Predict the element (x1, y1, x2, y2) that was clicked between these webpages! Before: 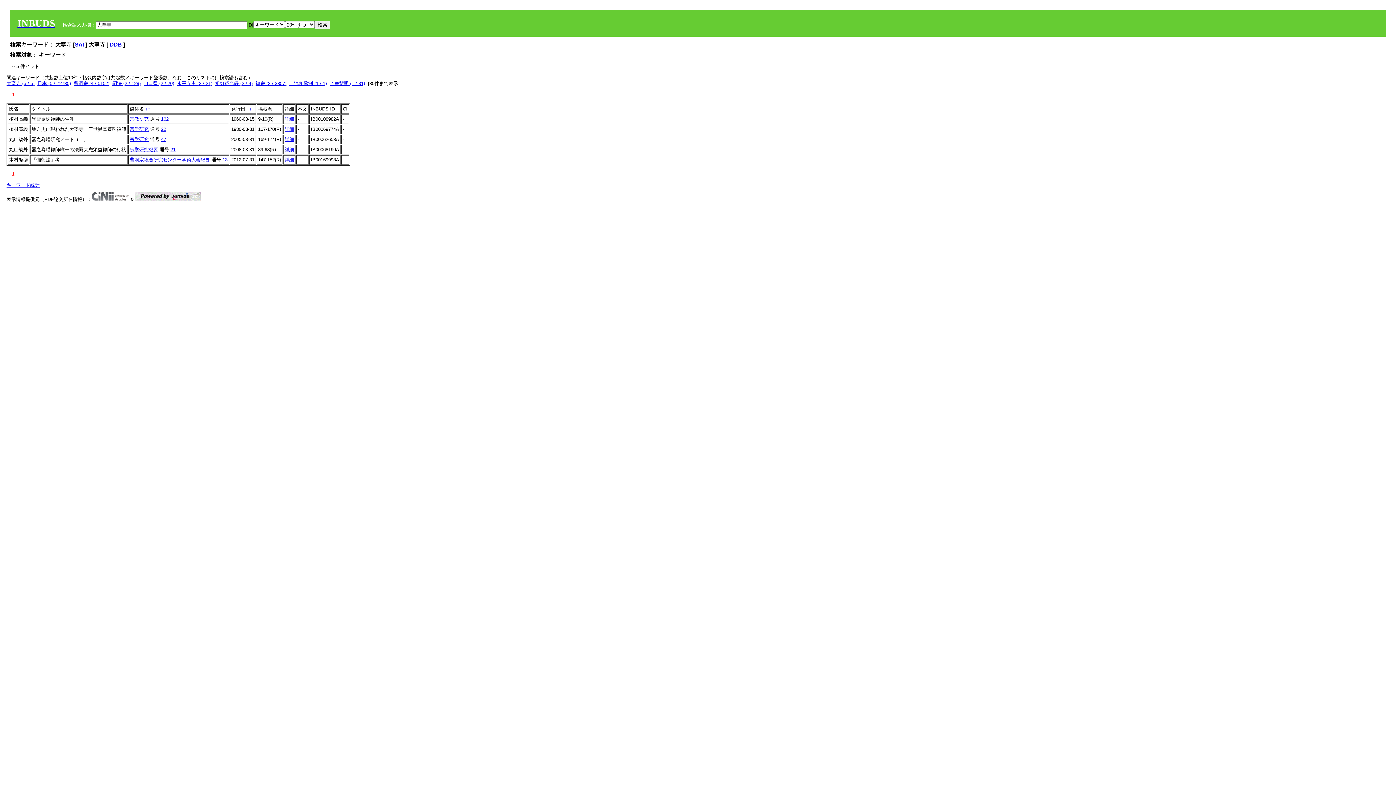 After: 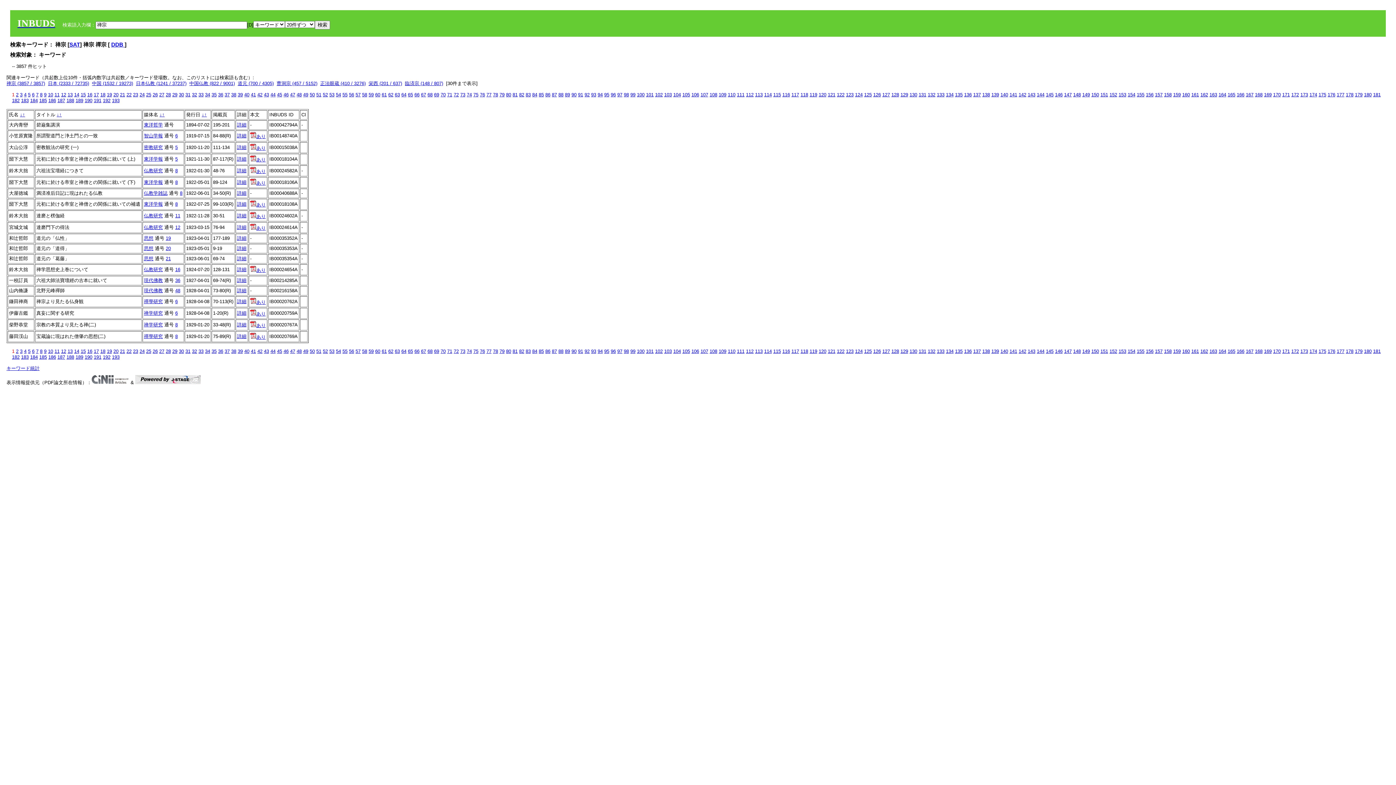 Action: bbox: (255, 80, 286, 86) label: 禅宗 (2 / 3857)